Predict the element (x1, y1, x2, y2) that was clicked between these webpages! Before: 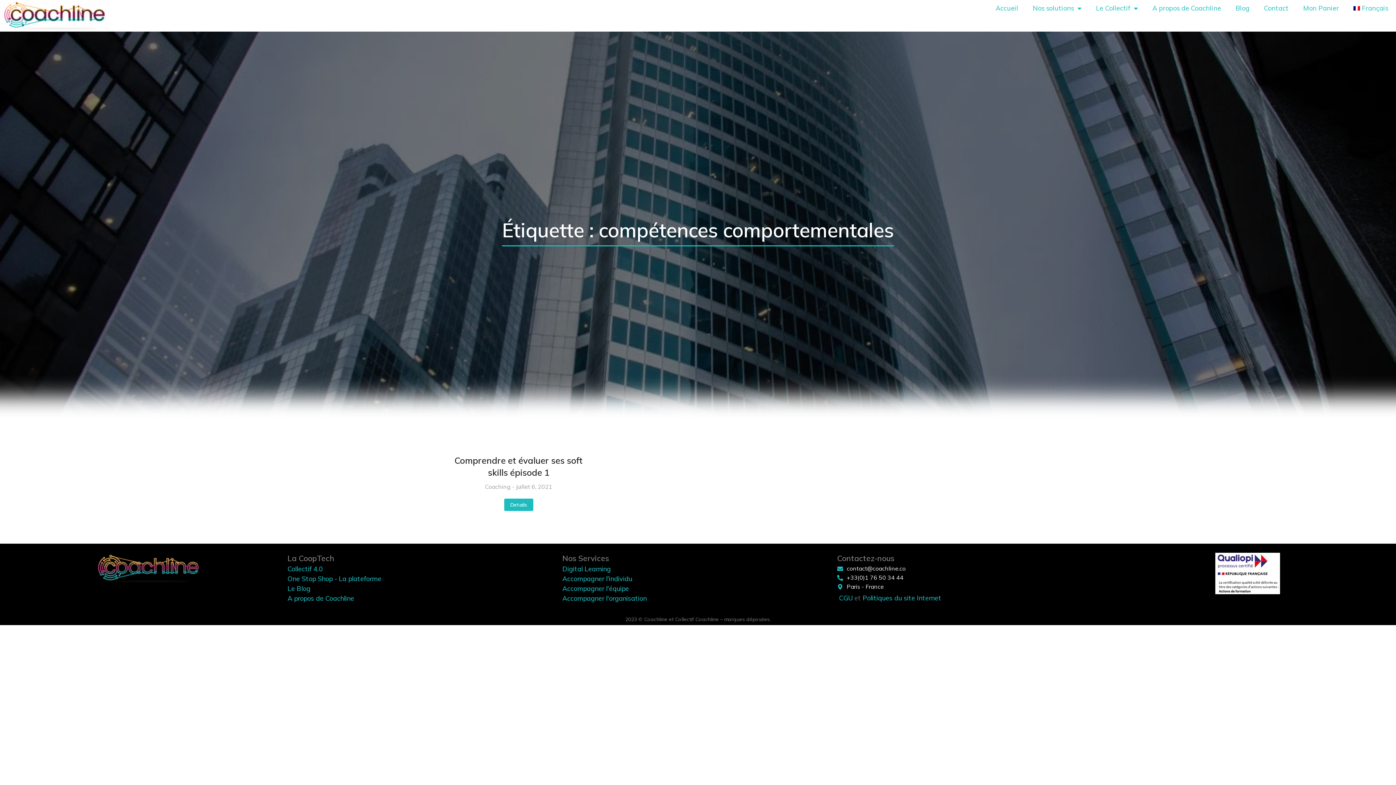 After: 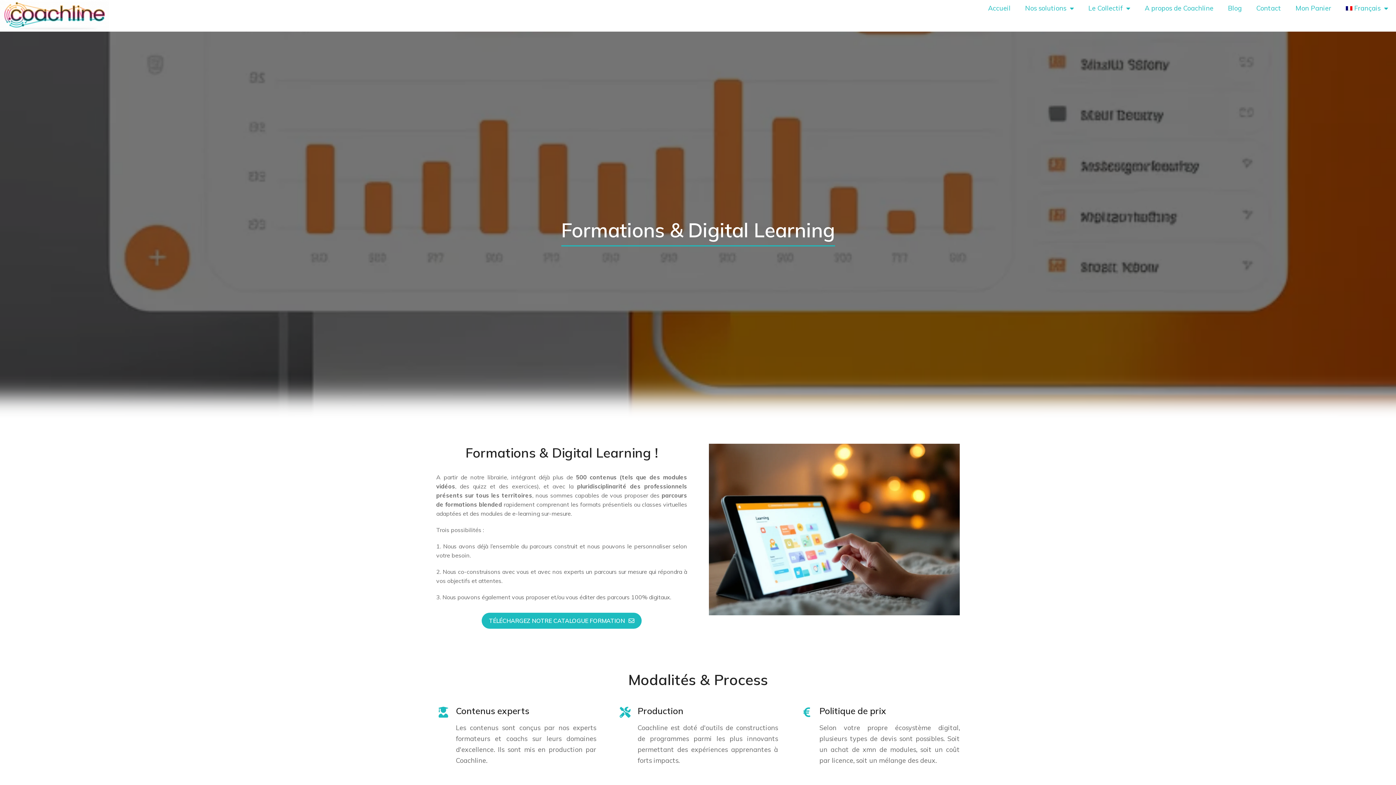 Action: bbox: (562, 564, 833, 574) label: Digital Learning